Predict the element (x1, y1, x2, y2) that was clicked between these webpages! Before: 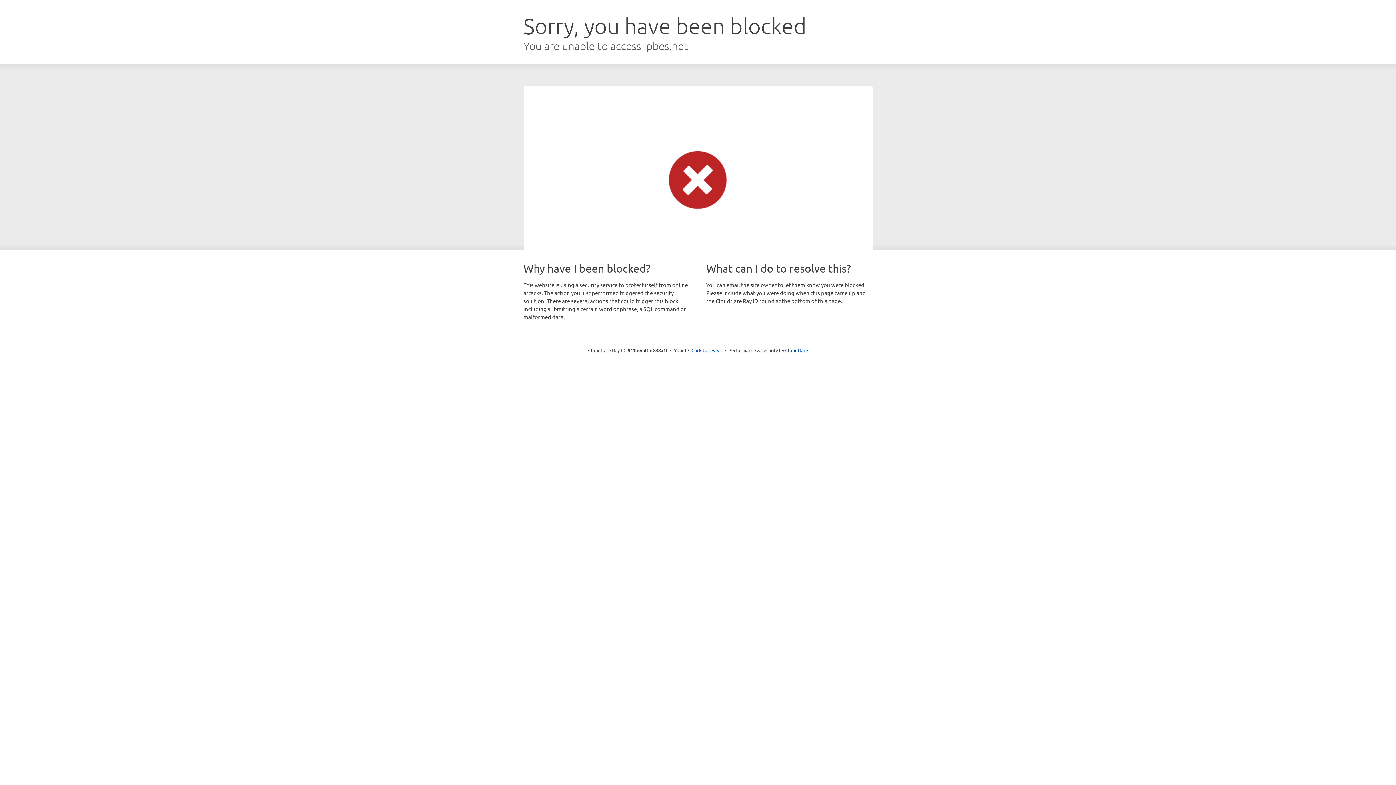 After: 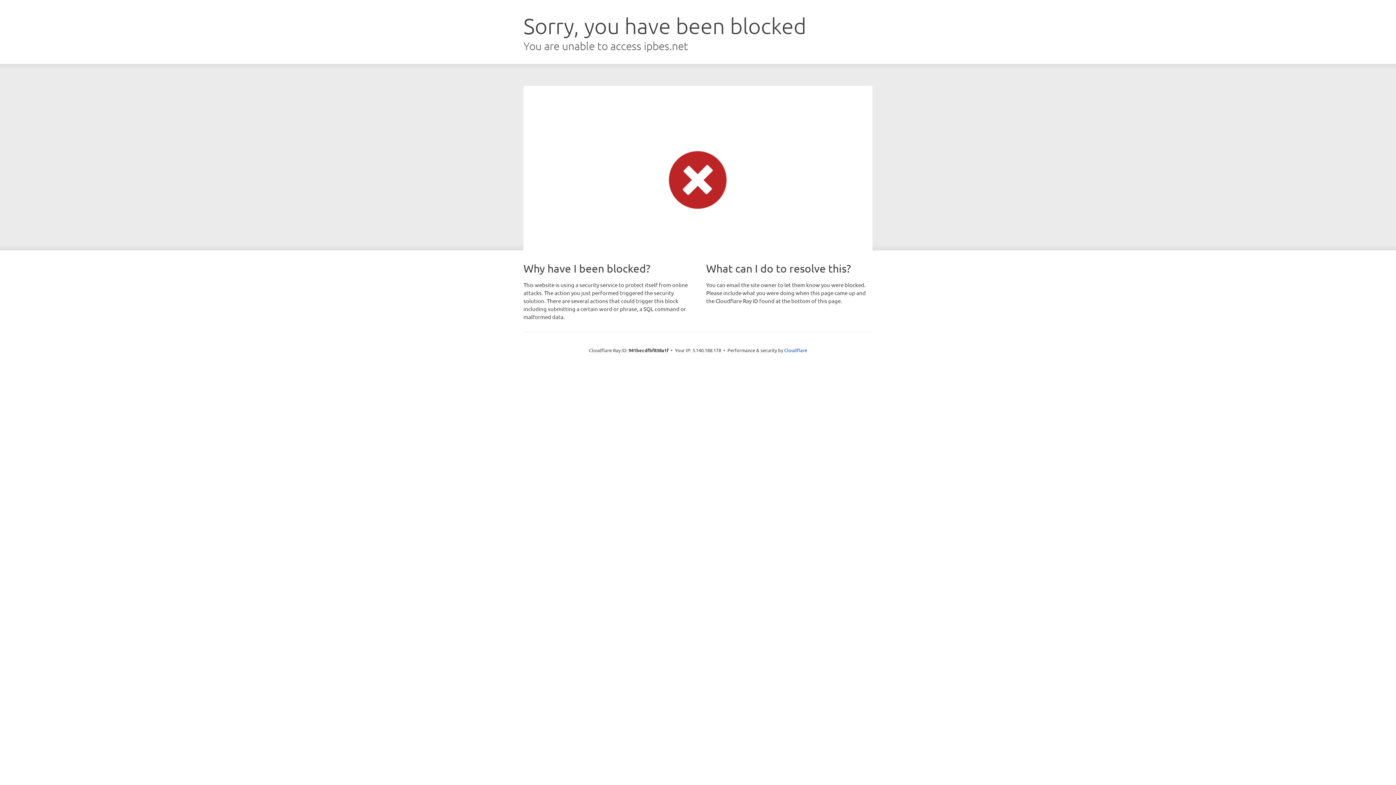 Action: bbox: (691, 346, 722, 353) label: Click to reveal